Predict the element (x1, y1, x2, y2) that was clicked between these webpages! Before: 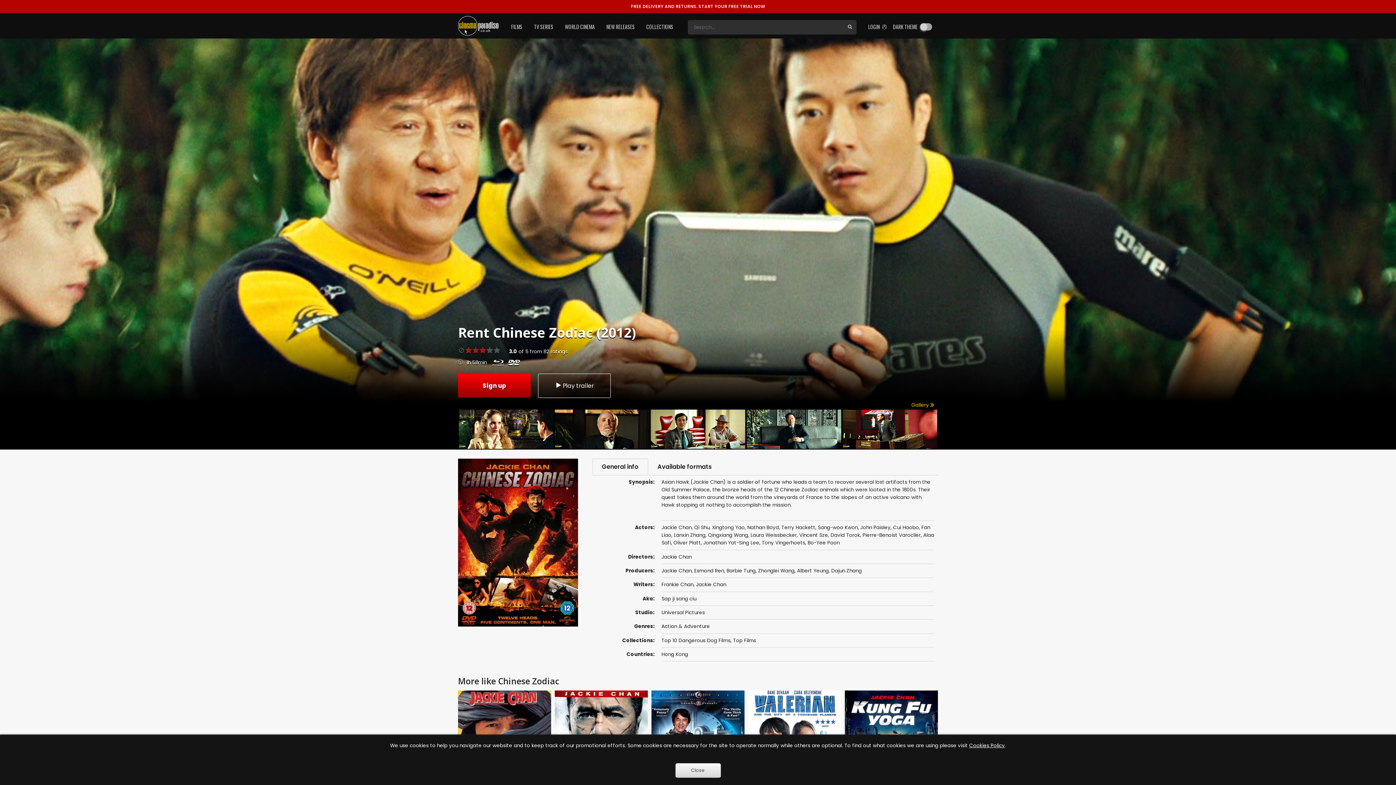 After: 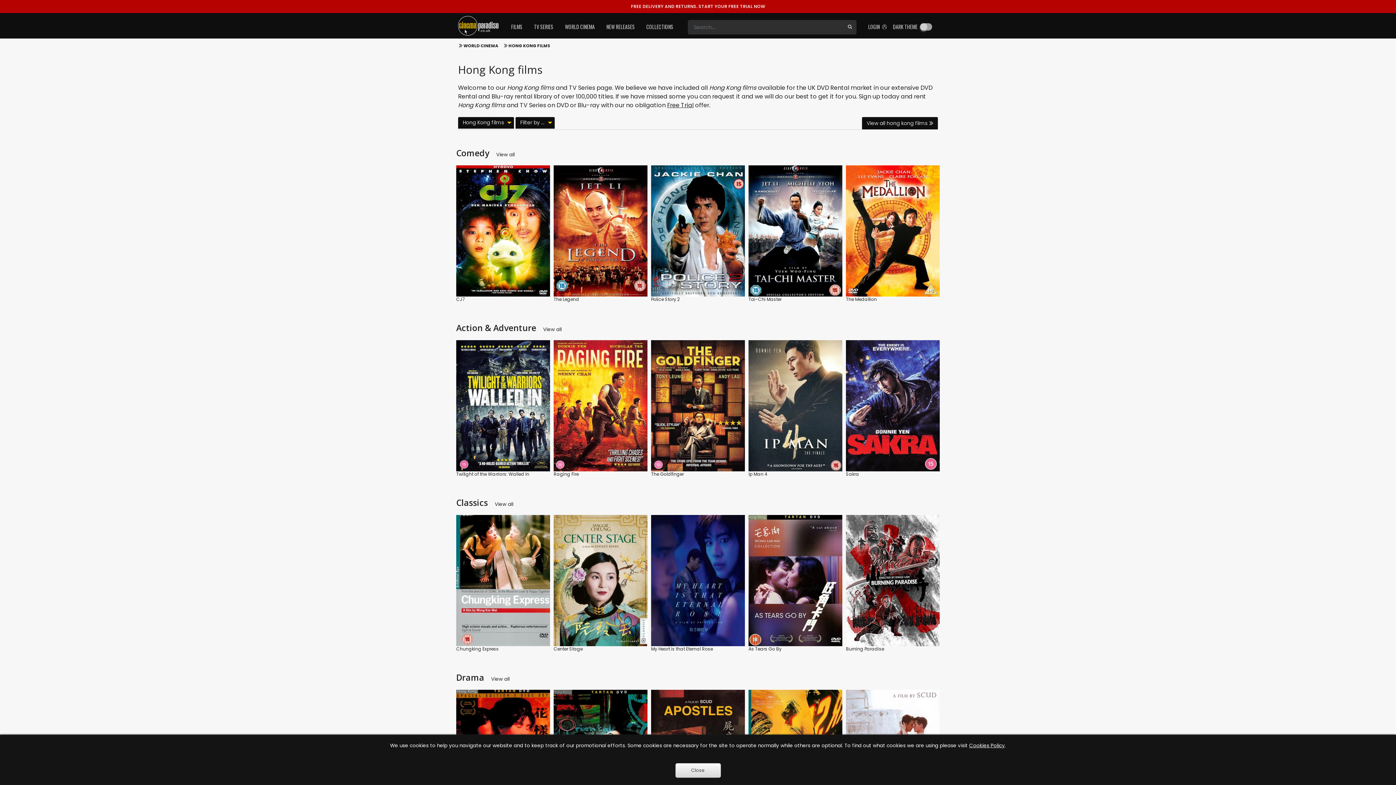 Action: label: Hong Kong bbox: (661, 651, 688, 658)